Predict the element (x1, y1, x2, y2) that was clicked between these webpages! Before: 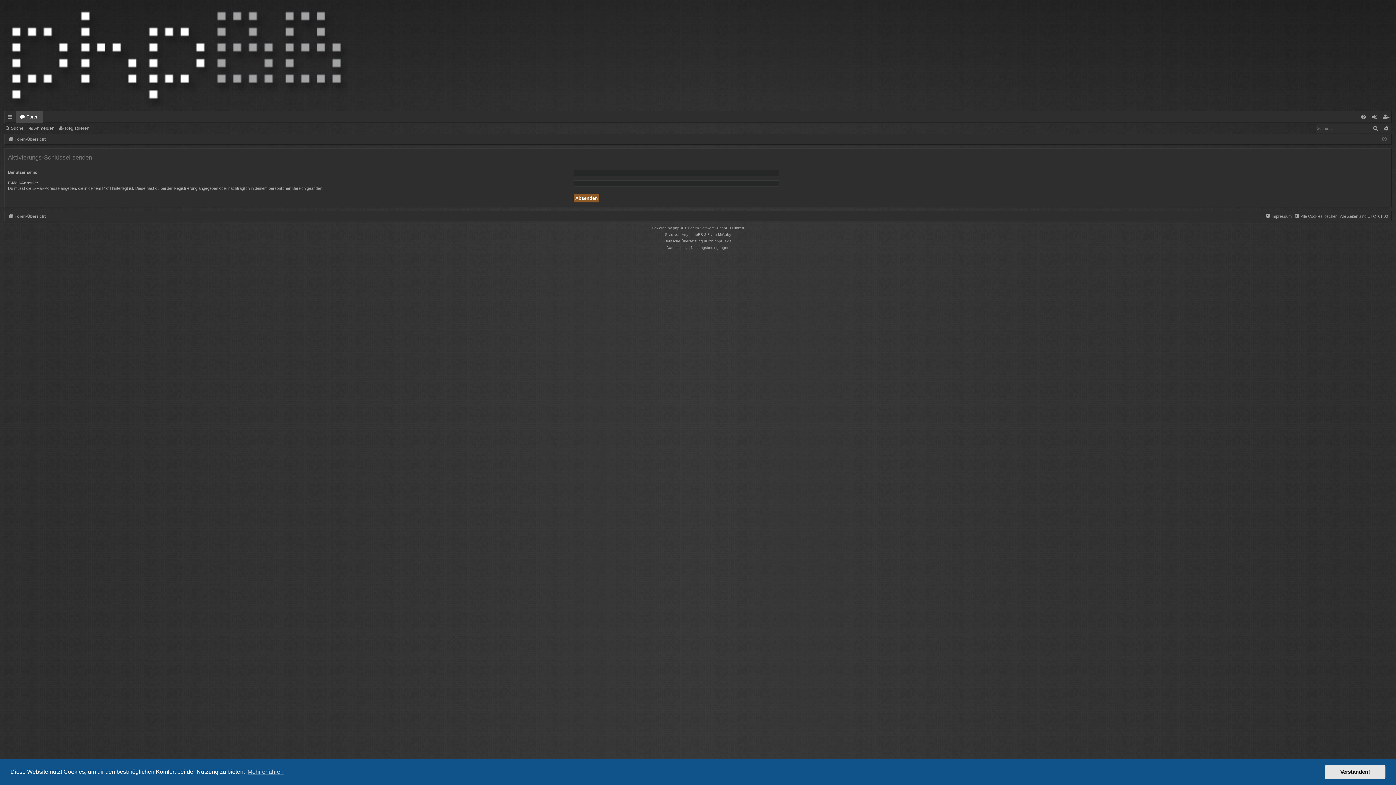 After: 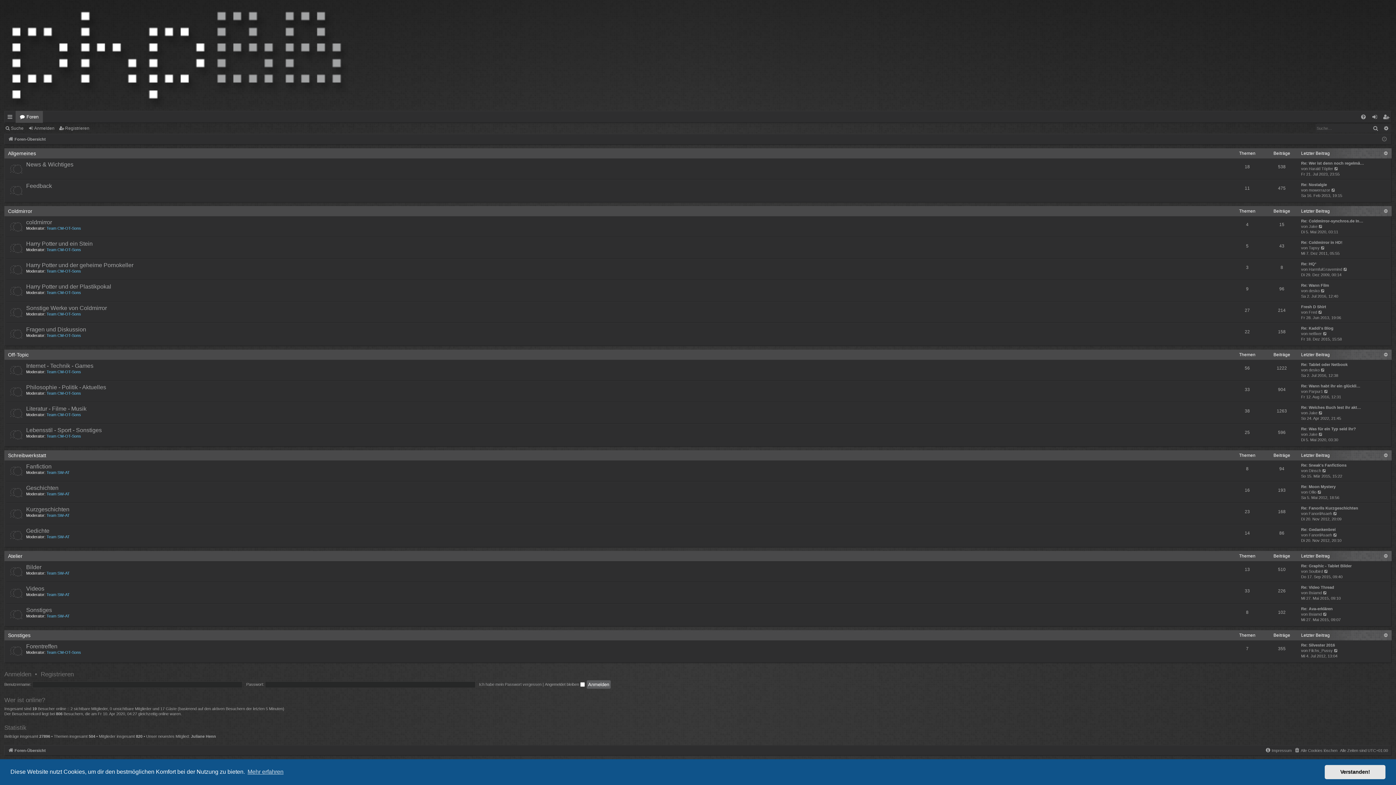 Action: bbox: (4, 0, 349, 111)